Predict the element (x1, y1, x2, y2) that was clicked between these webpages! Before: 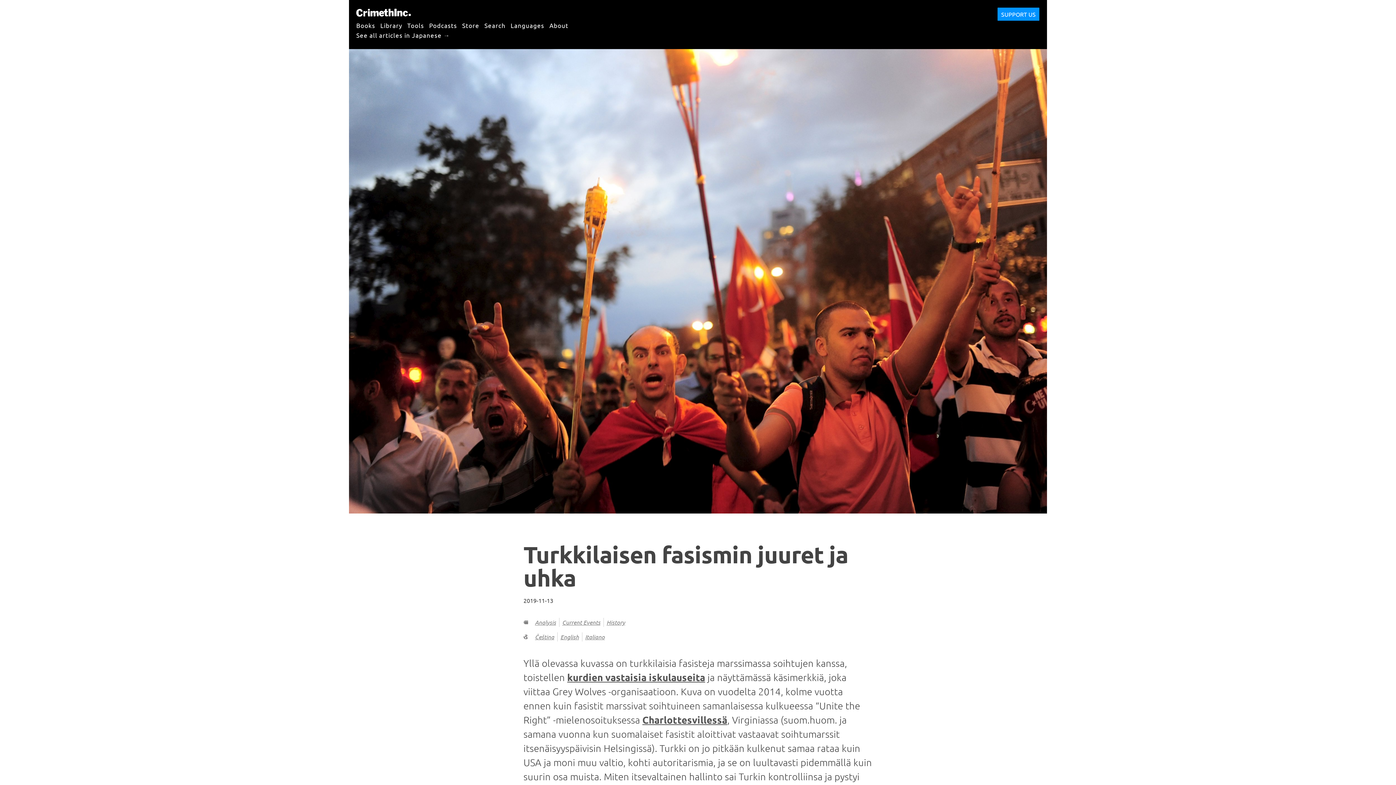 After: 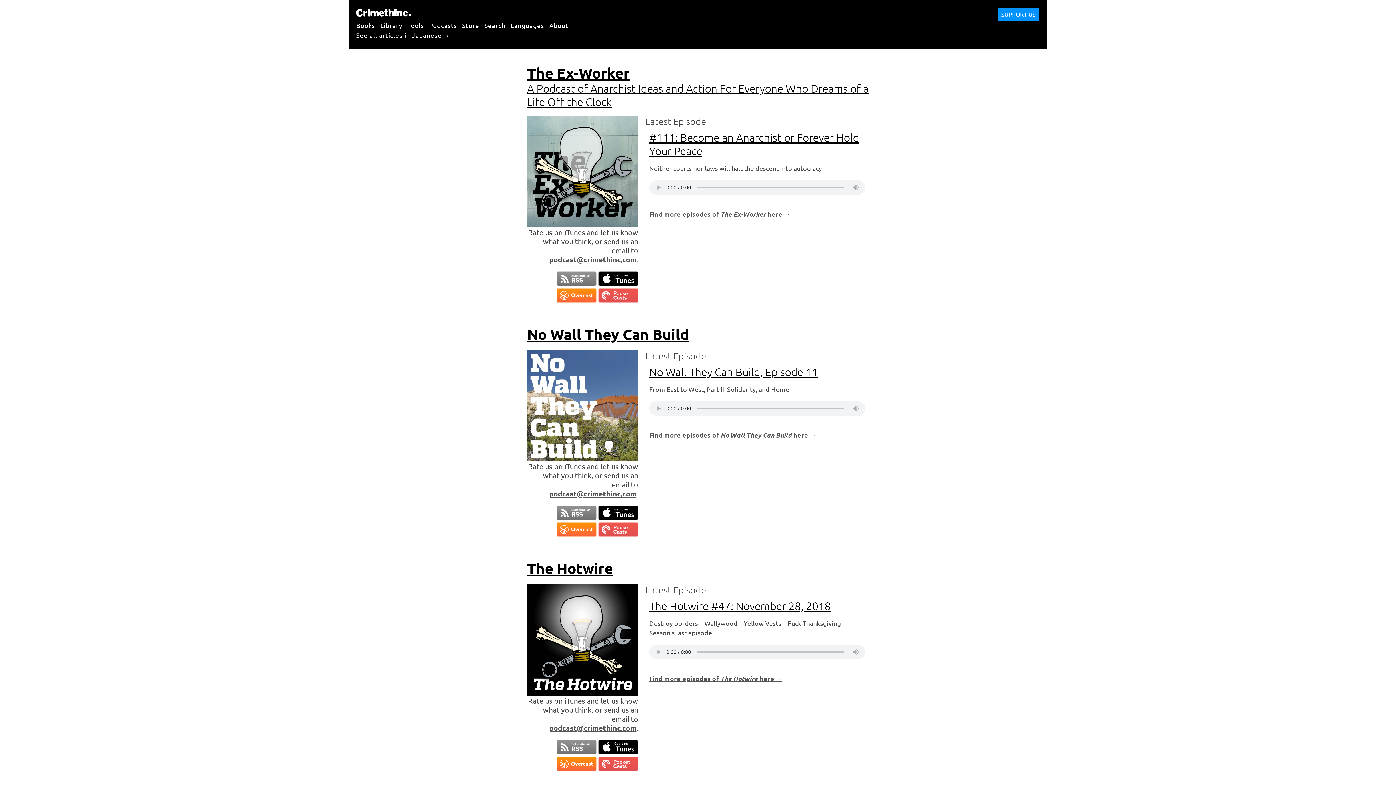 Action: bbox: (429, 17, 457, 32) label: Podcasts